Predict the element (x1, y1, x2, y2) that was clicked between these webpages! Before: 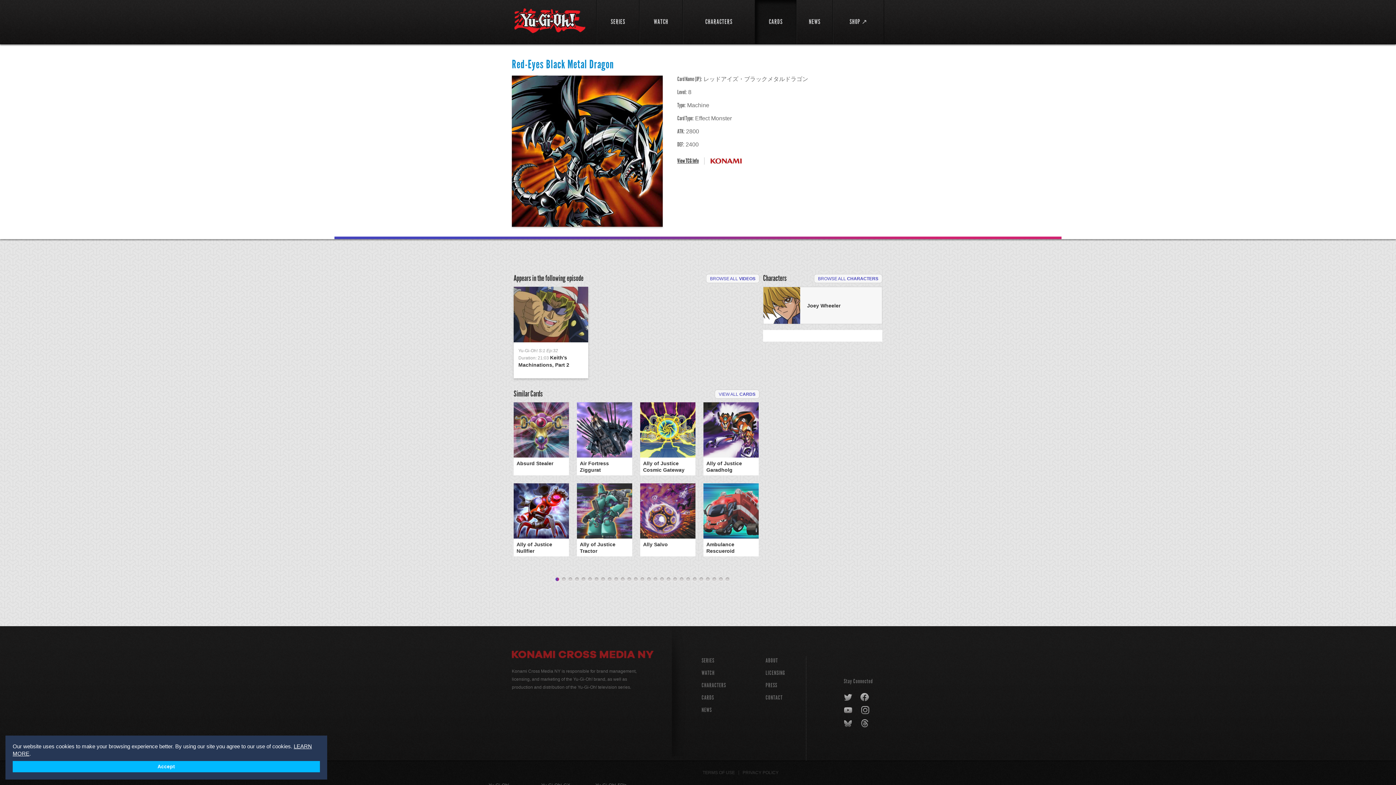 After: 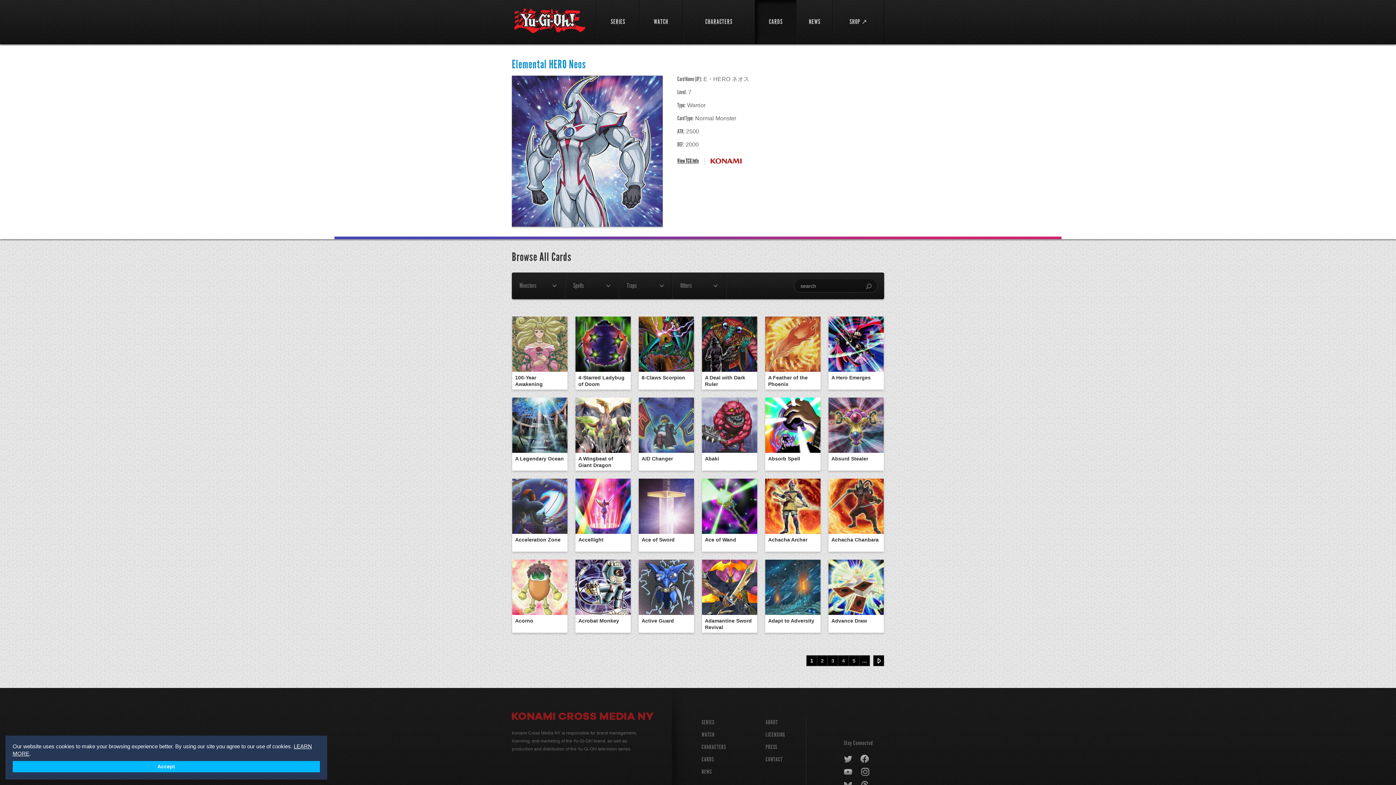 Action: label: VIEW ALL CARDS bbox: (714, 389, 759, 398)